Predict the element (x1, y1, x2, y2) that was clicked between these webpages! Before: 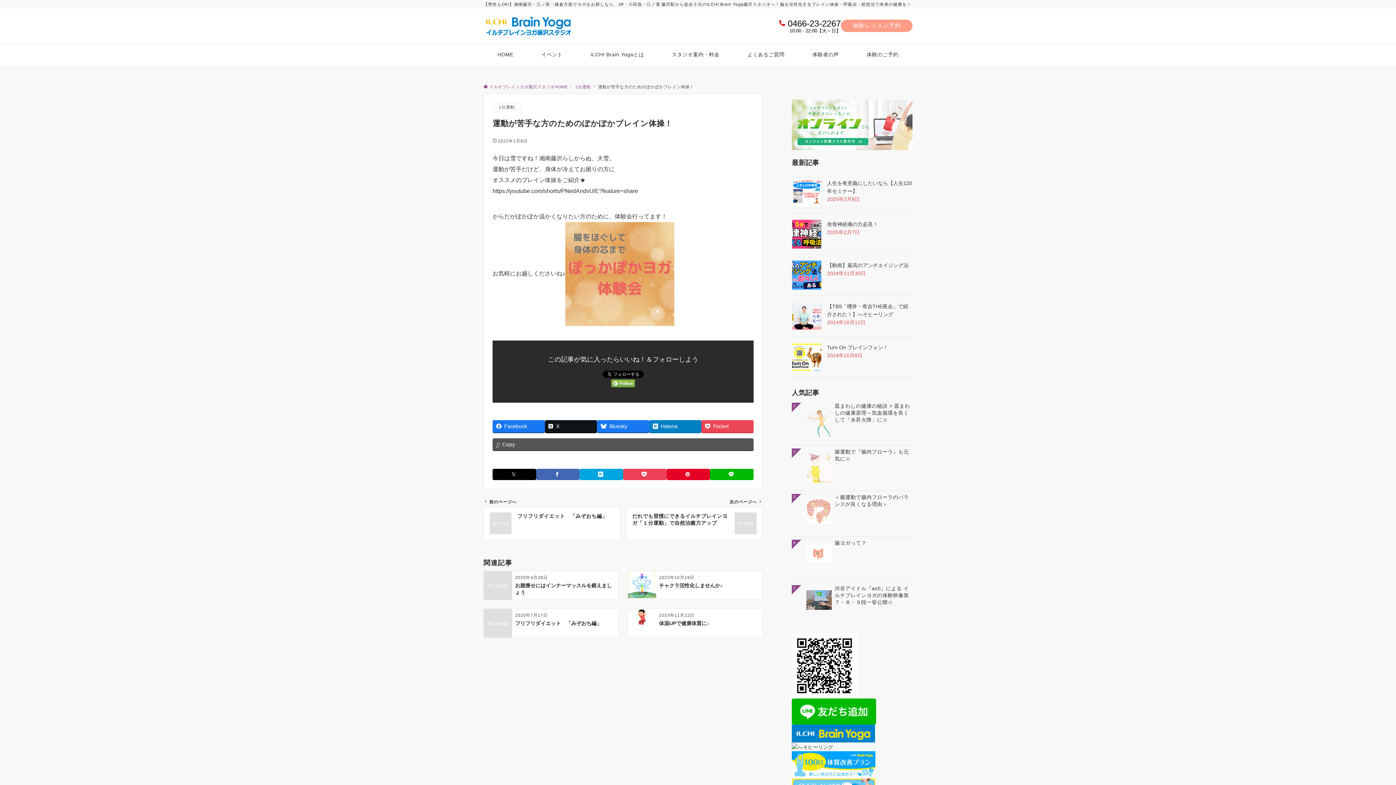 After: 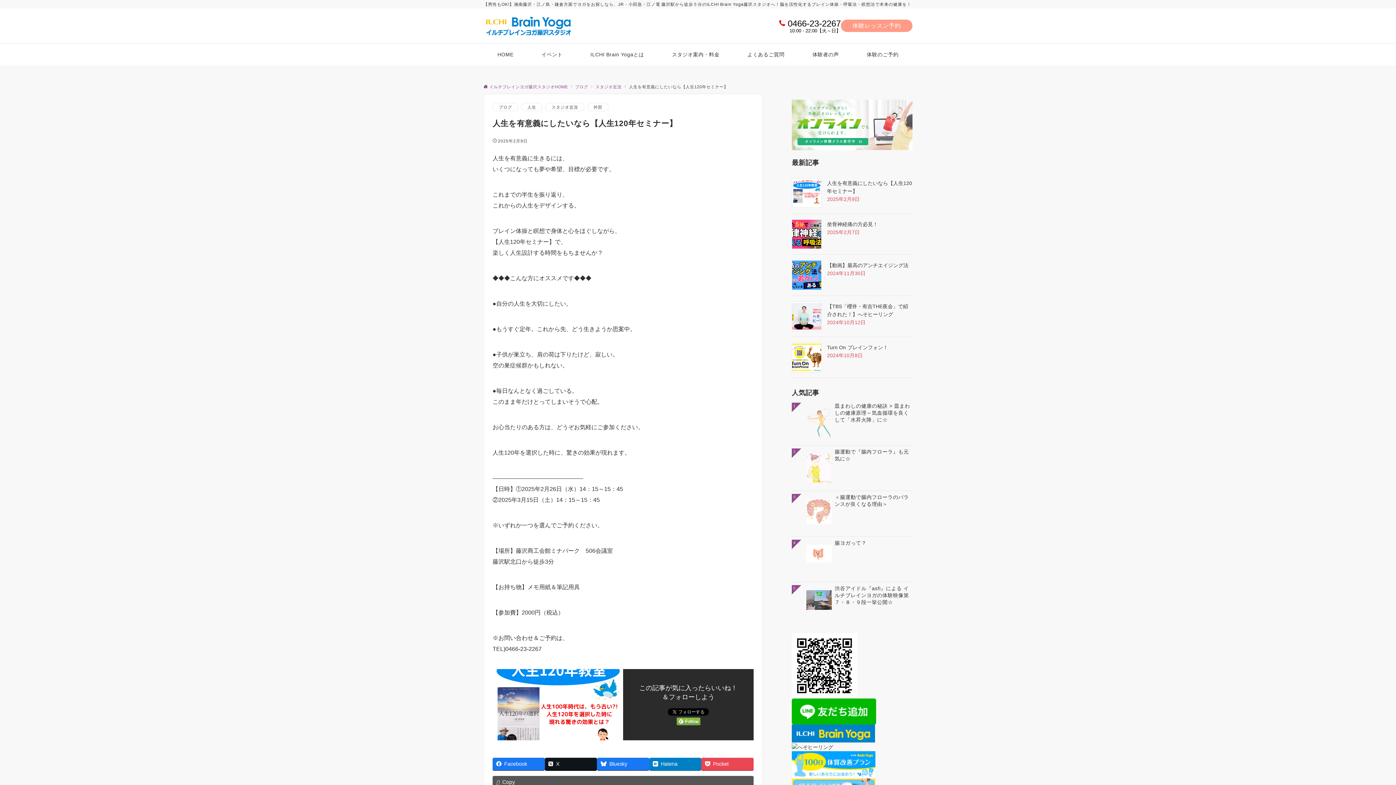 Action: bbox: (792, 178, 821, 207)